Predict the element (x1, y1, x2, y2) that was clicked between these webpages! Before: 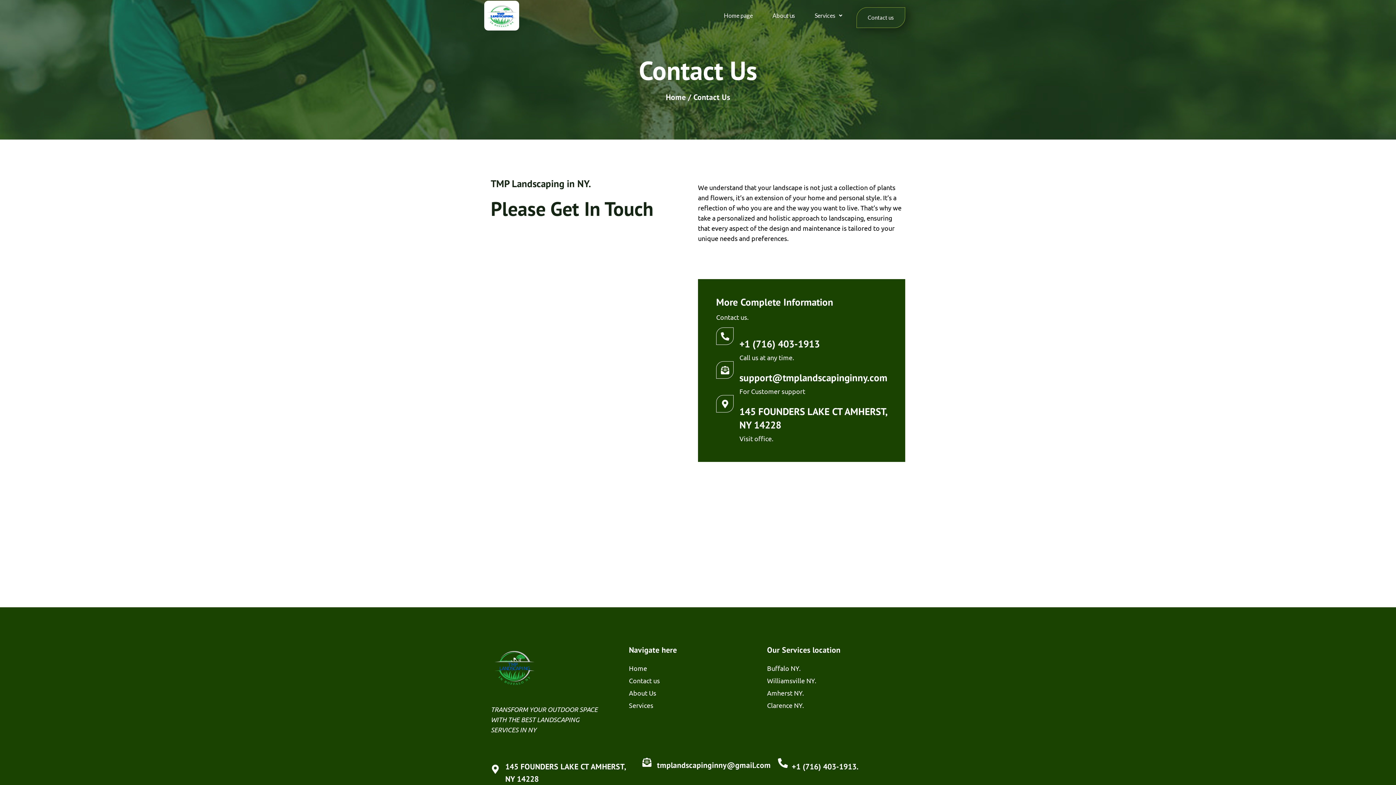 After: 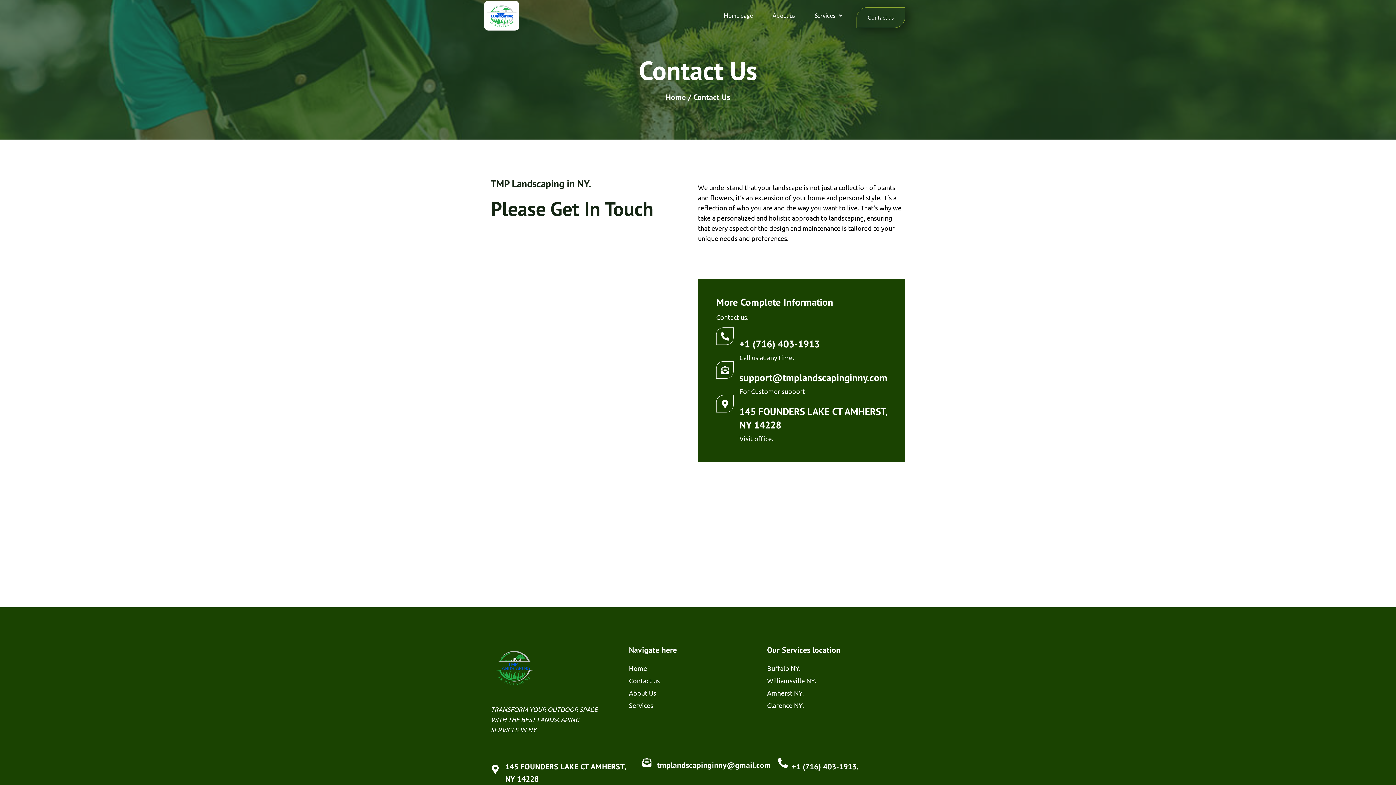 Action: label: Contact us bbox: (856, 7, 905, 28)